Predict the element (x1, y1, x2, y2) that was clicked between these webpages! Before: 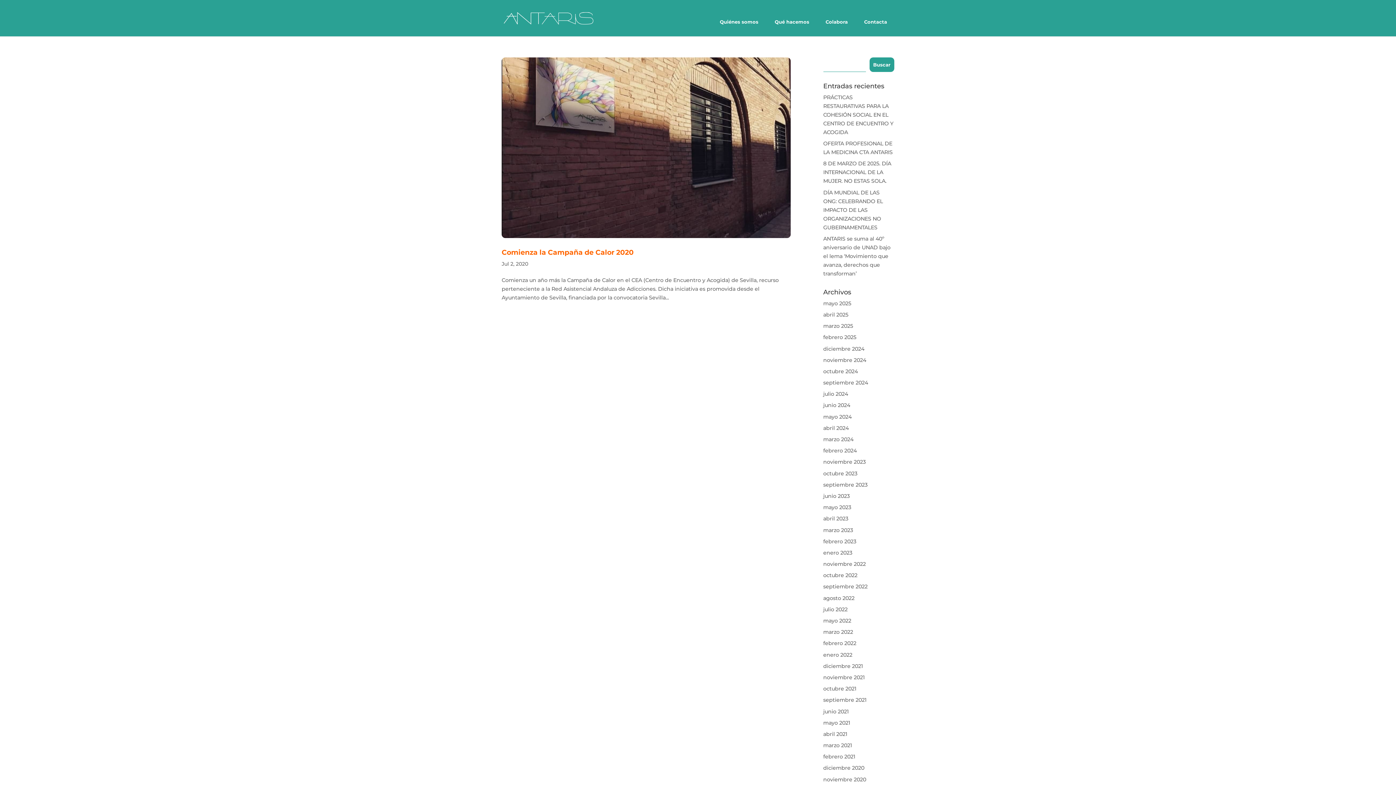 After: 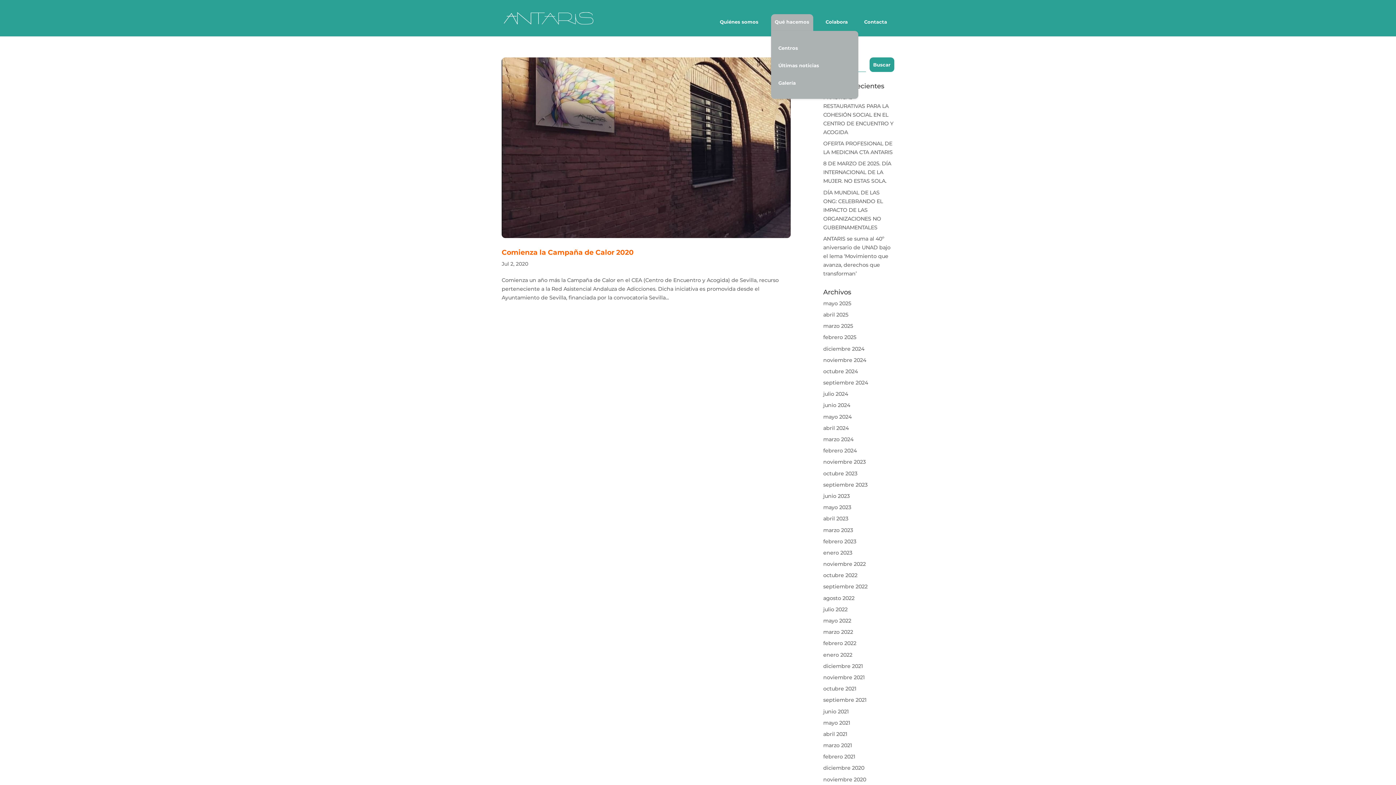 Action: bbox: (771, 12, 813, 30) label: Qué hacemos